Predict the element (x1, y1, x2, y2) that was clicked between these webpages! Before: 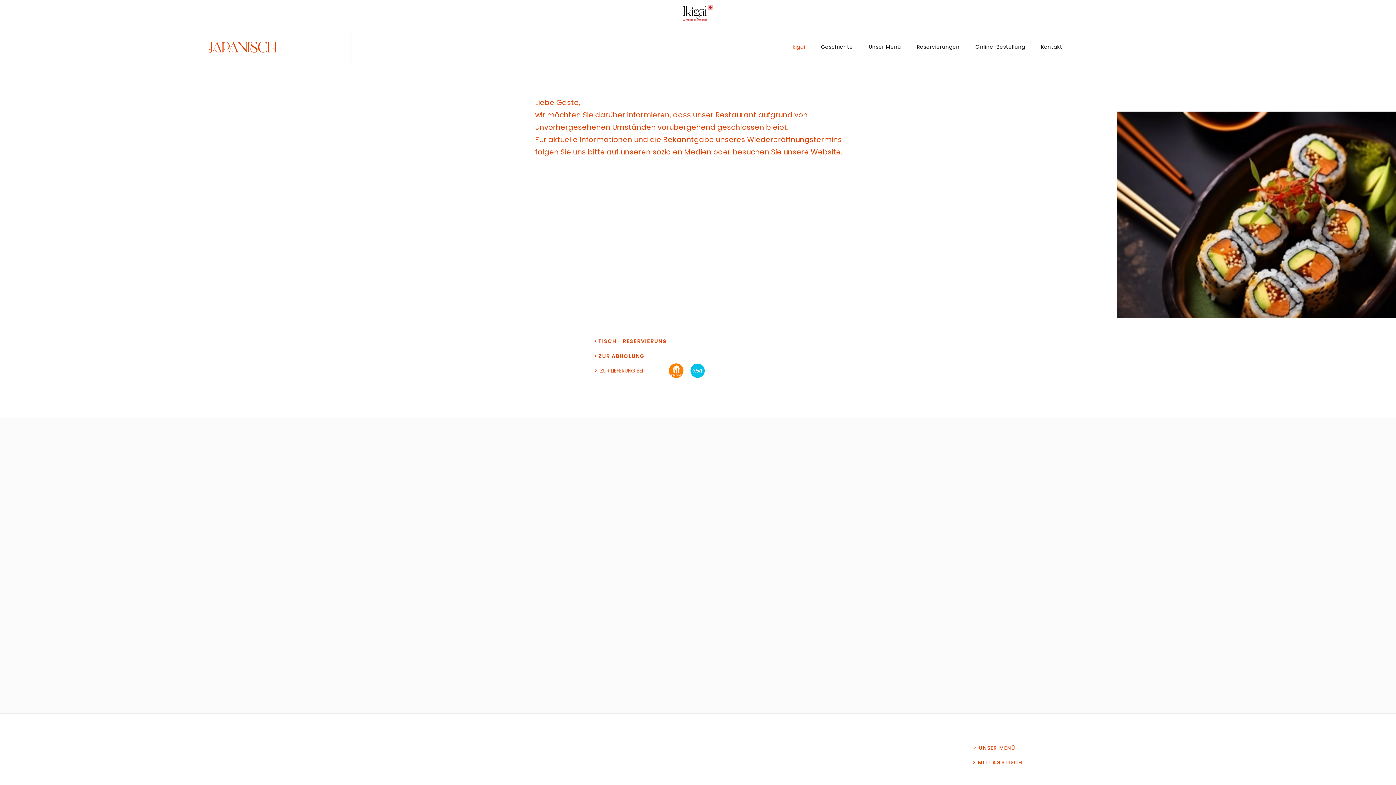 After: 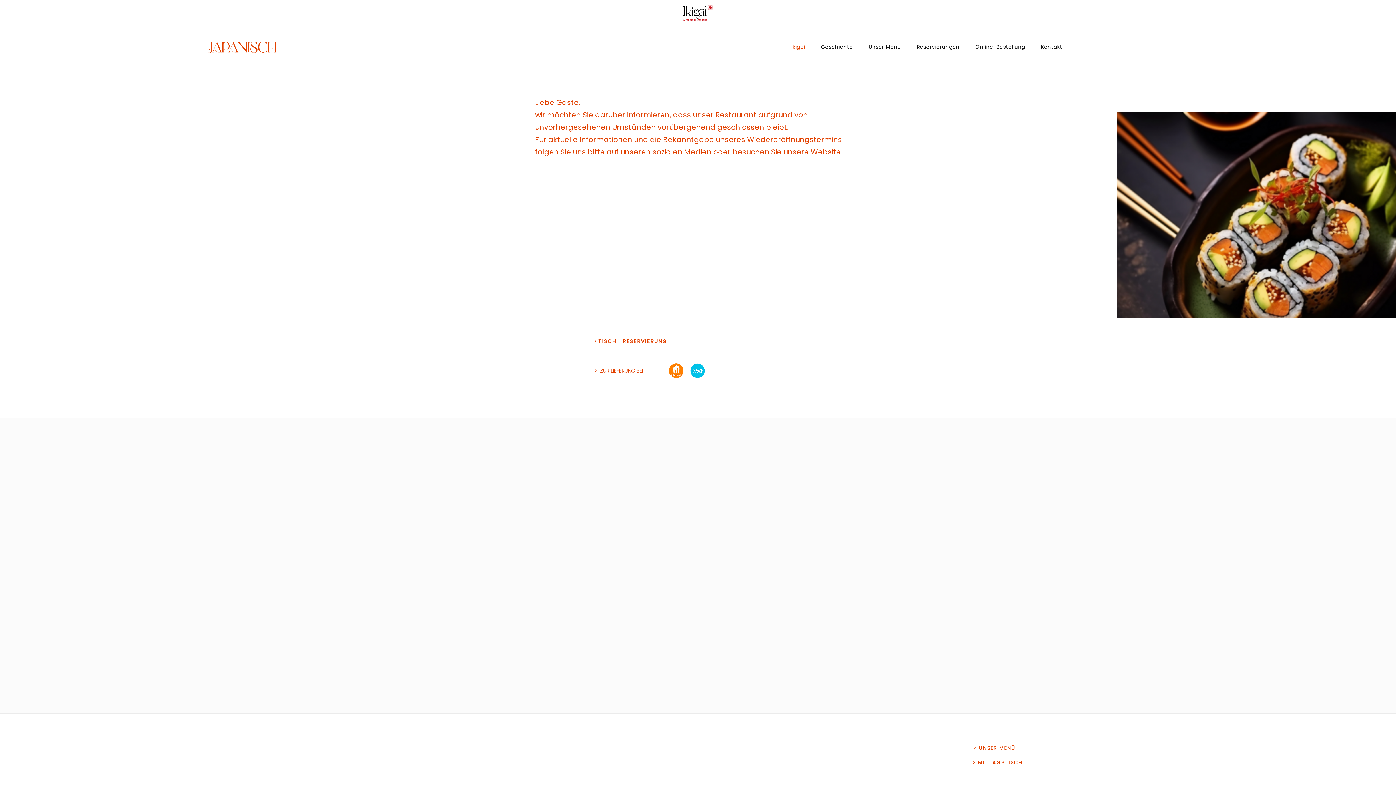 Action: label: > ZUR ABHOLUNG bbox: (591, 349, 648, 363)